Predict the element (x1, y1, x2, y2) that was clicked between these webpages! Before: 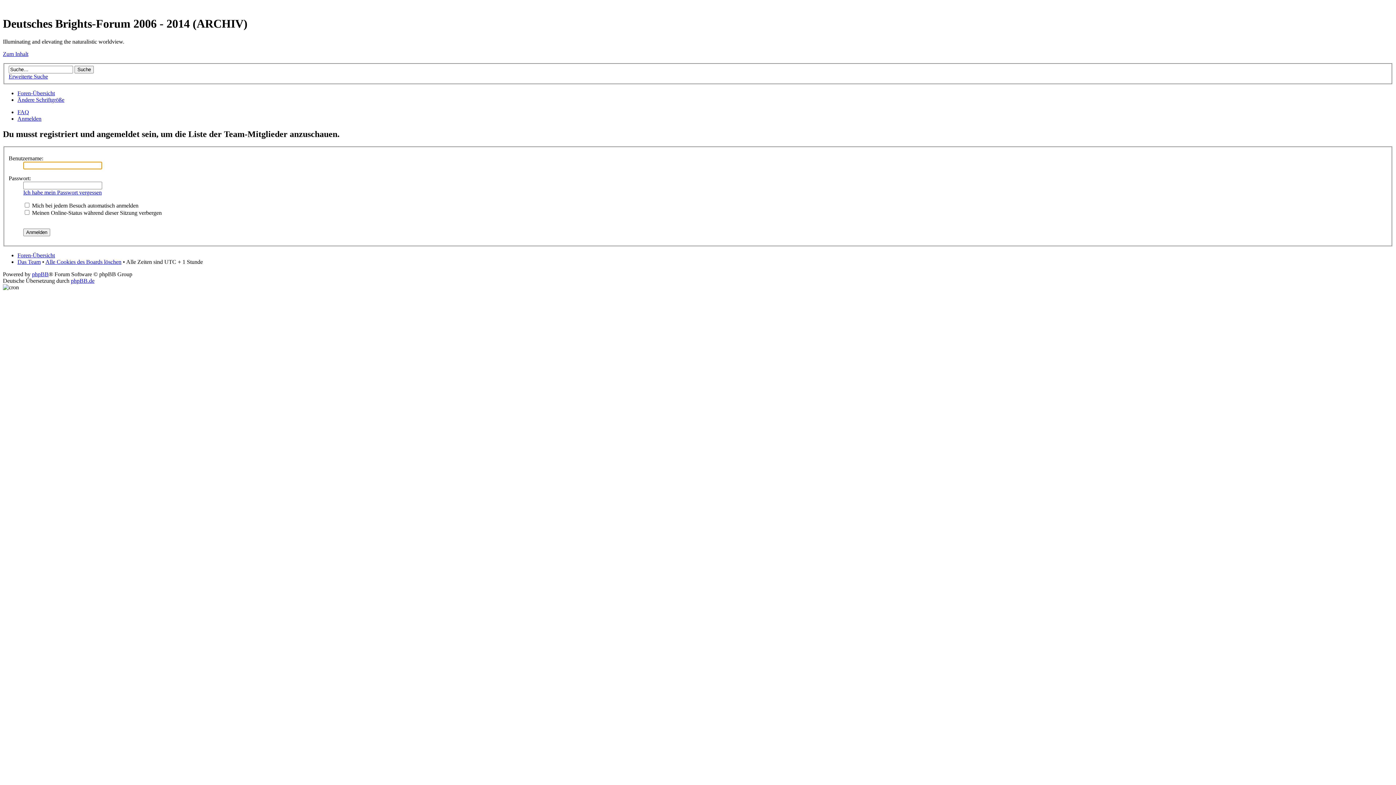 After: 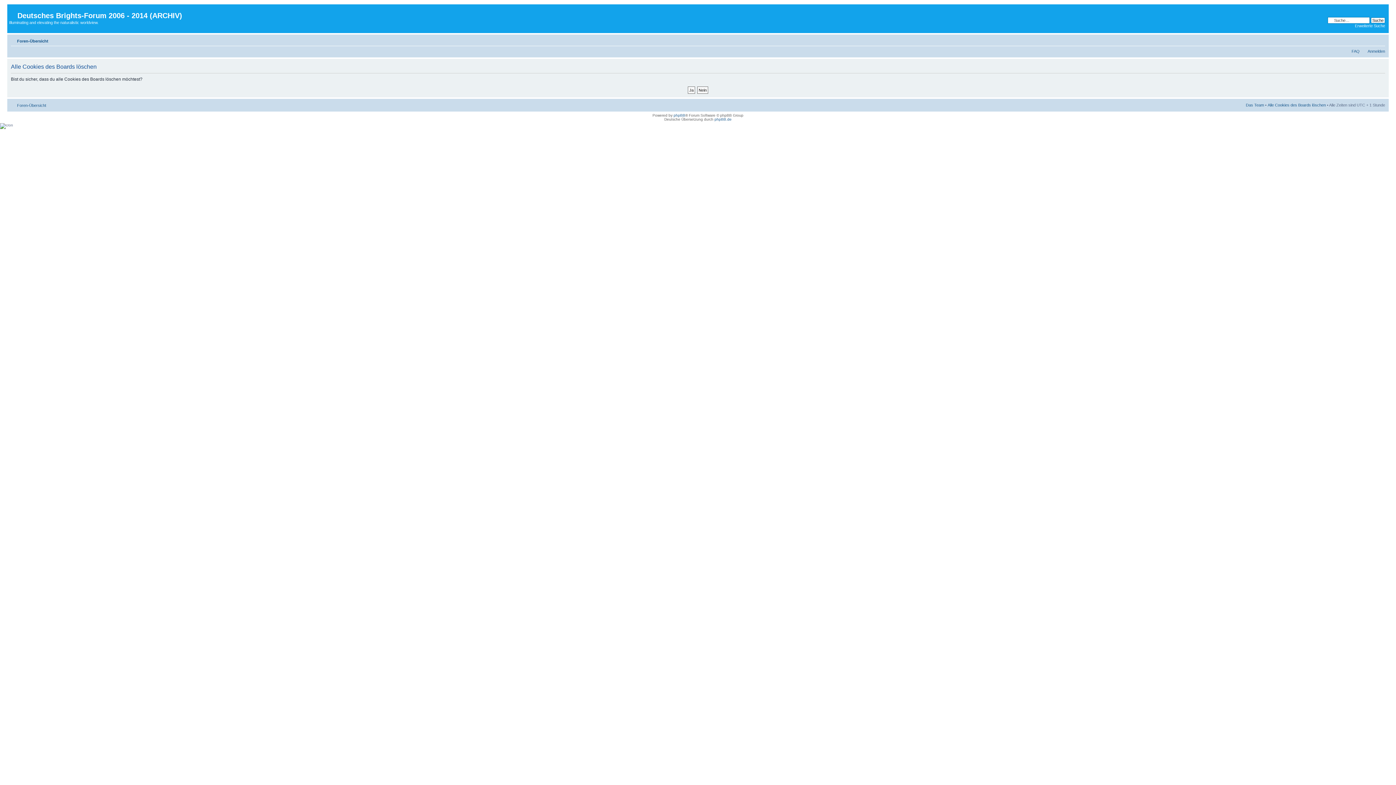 Action: bbox: (45, 258, 121, 265) label: Alle Cookies des Boards löschen